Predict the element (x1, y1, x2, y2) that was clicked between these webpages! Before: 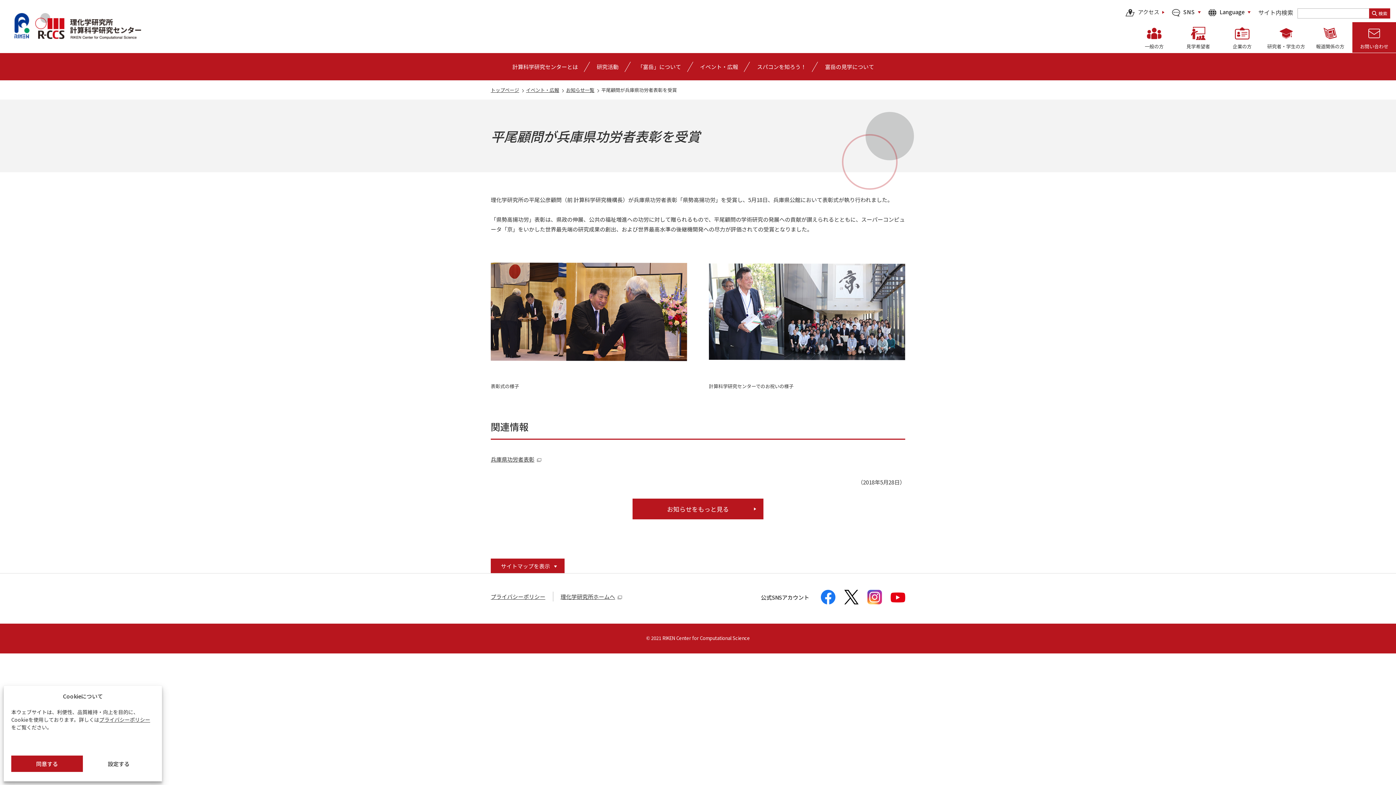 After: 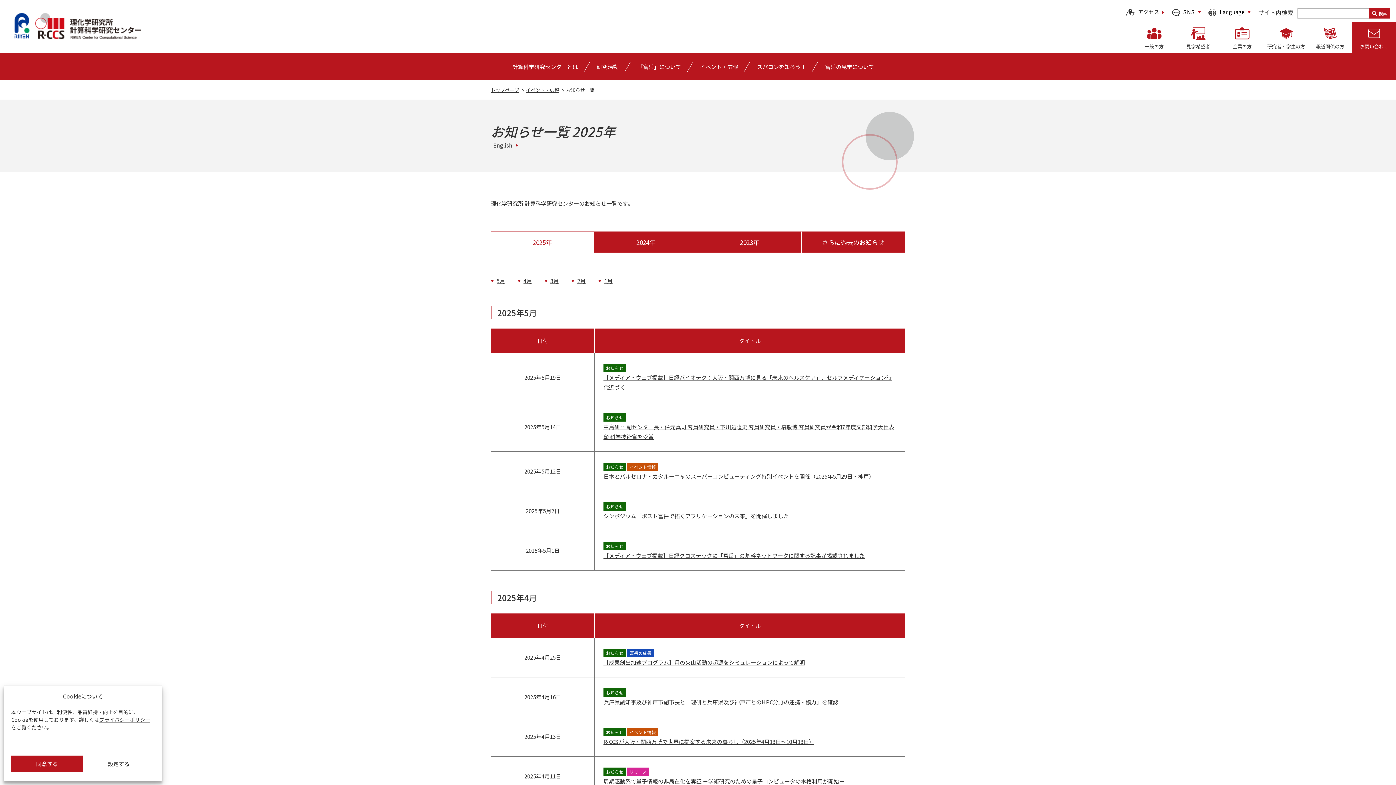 Action: bbox: (632, 499, 763, 519) label: お知らせをもっと見る